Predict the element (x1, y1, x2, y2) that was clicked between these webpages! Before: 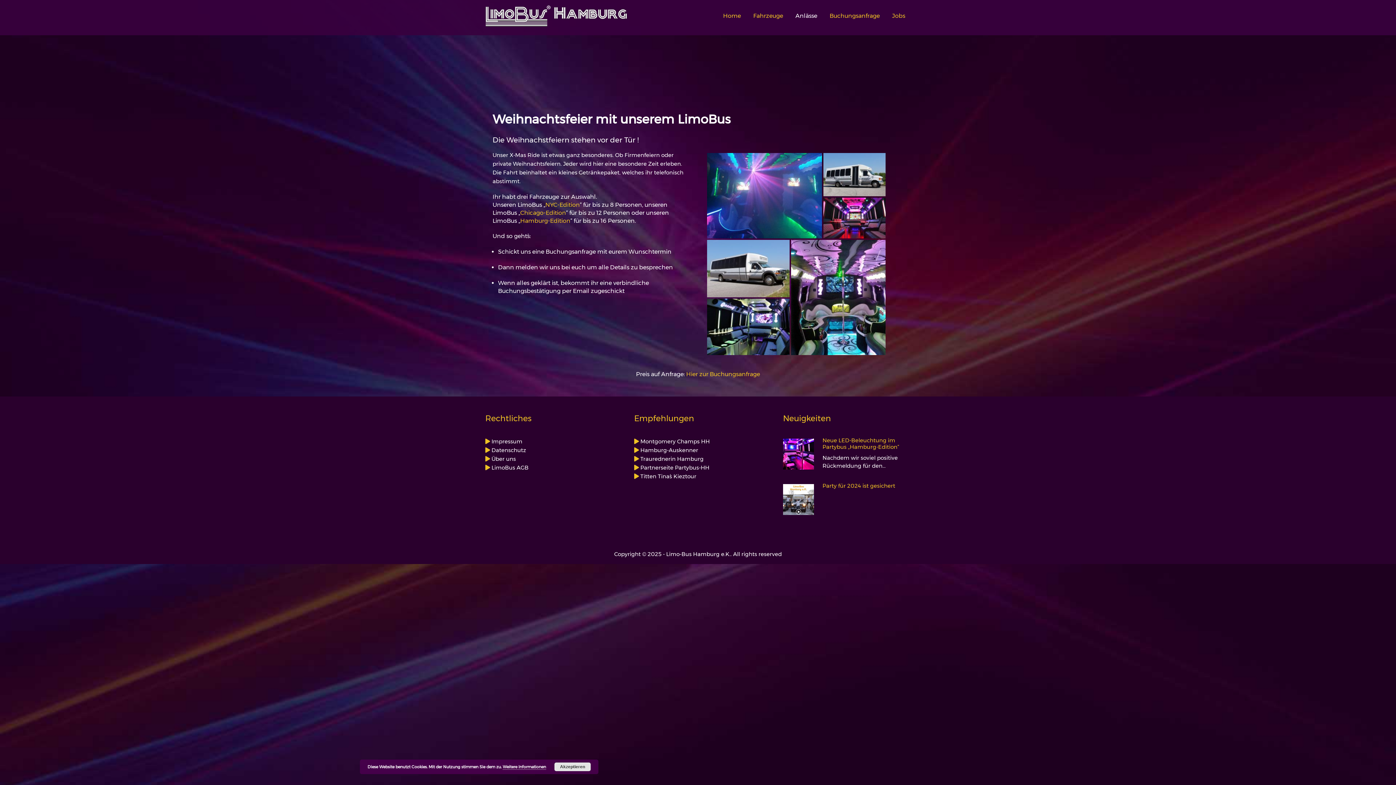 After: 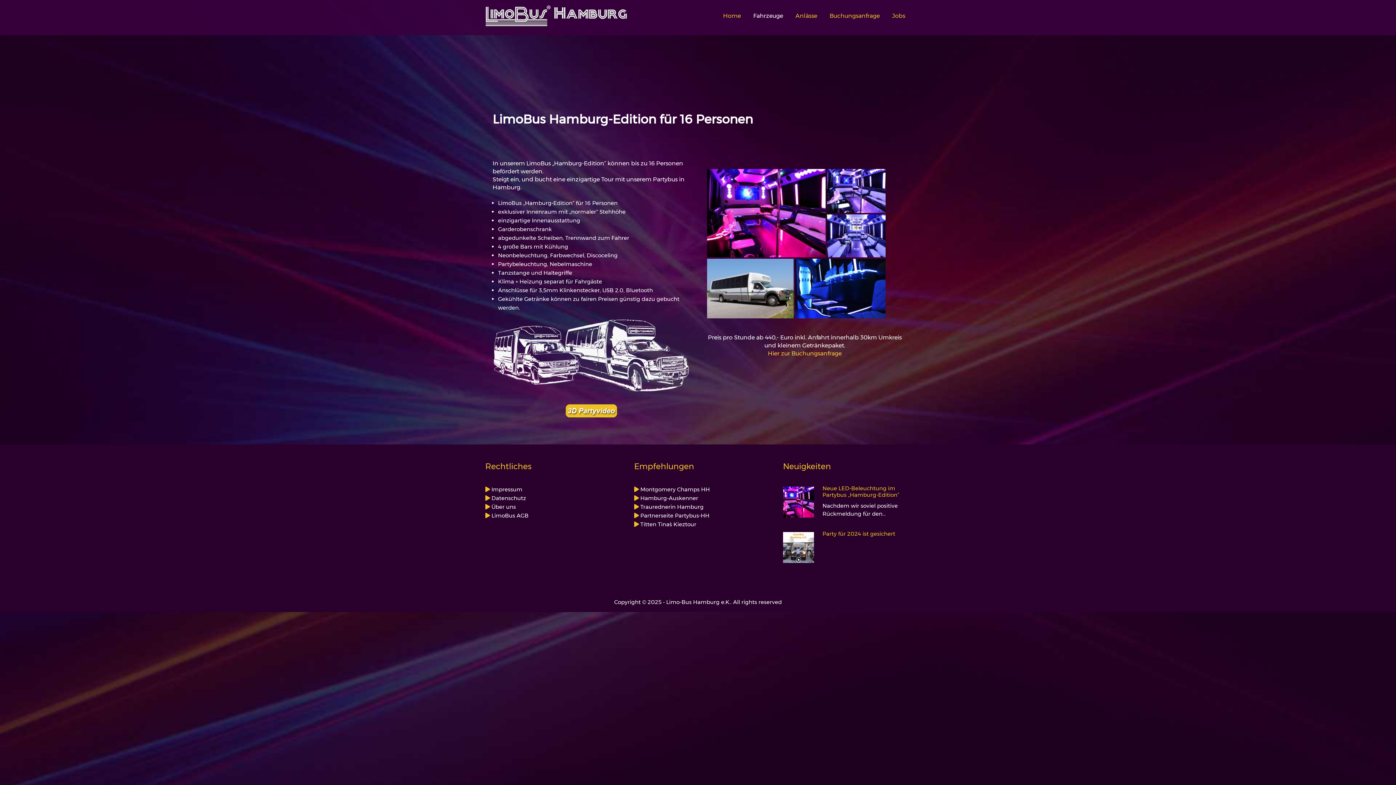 Action: label: Hamburg-Edition bbox: (520, 217, 570, 224)